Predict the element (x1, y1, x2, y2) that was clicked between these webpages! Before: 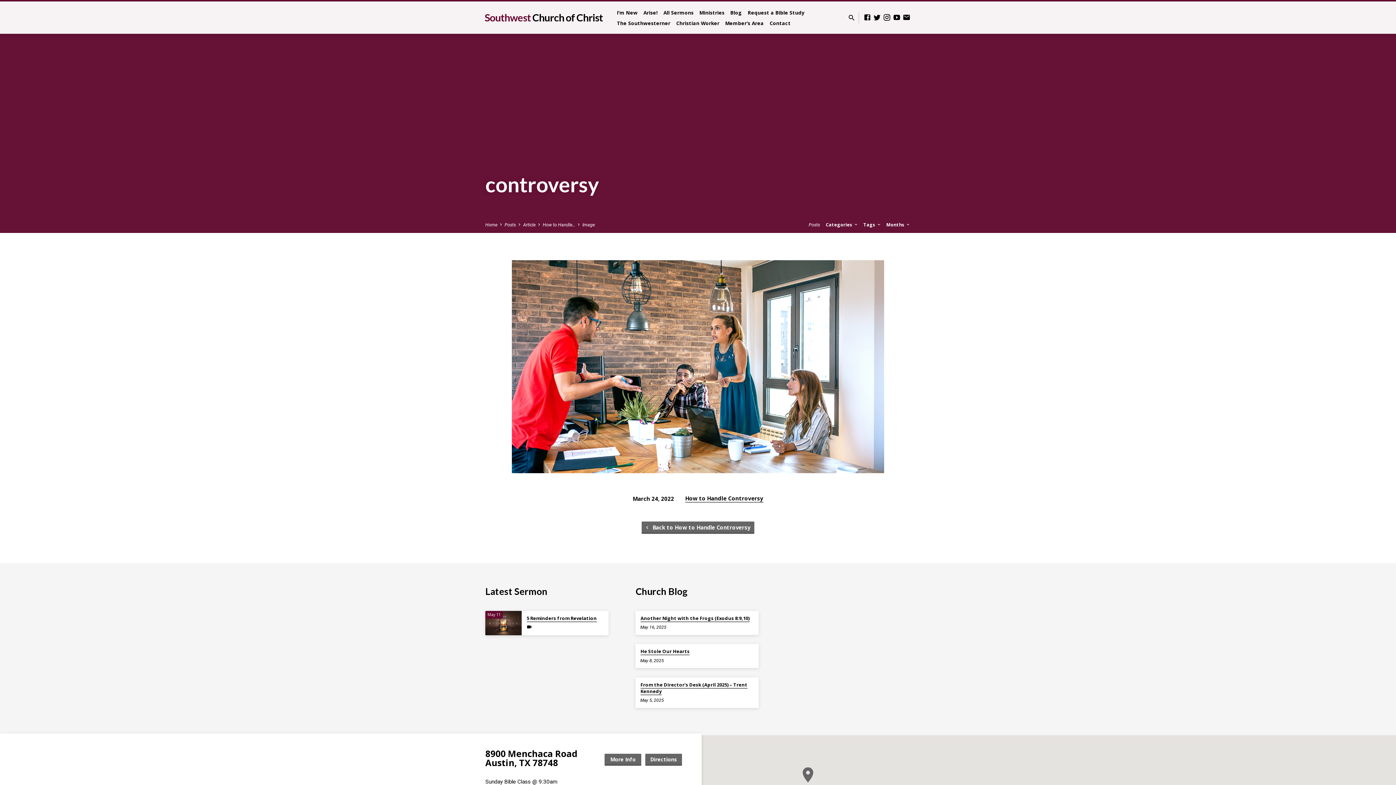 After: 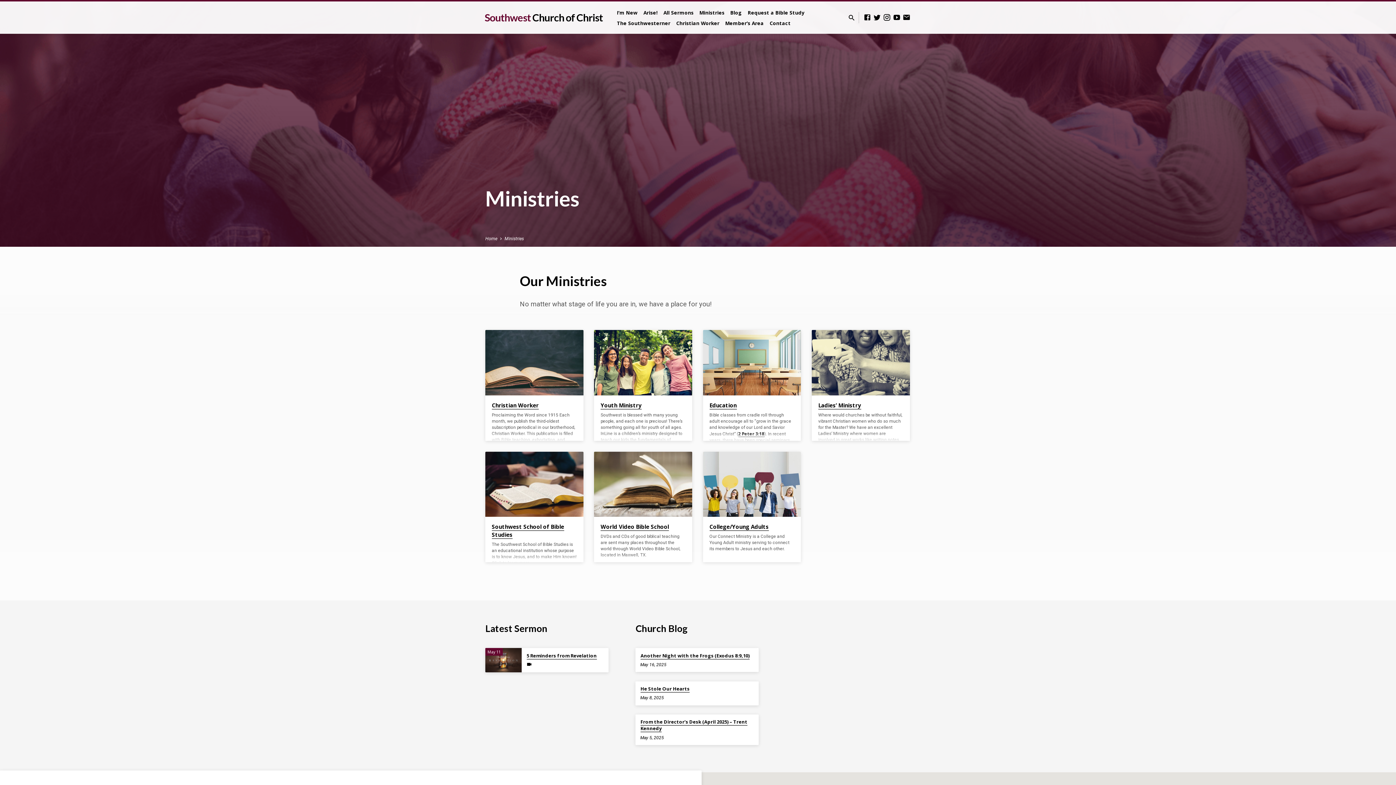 Action: bbox: (699, 9, 724, 22) label: Ministries